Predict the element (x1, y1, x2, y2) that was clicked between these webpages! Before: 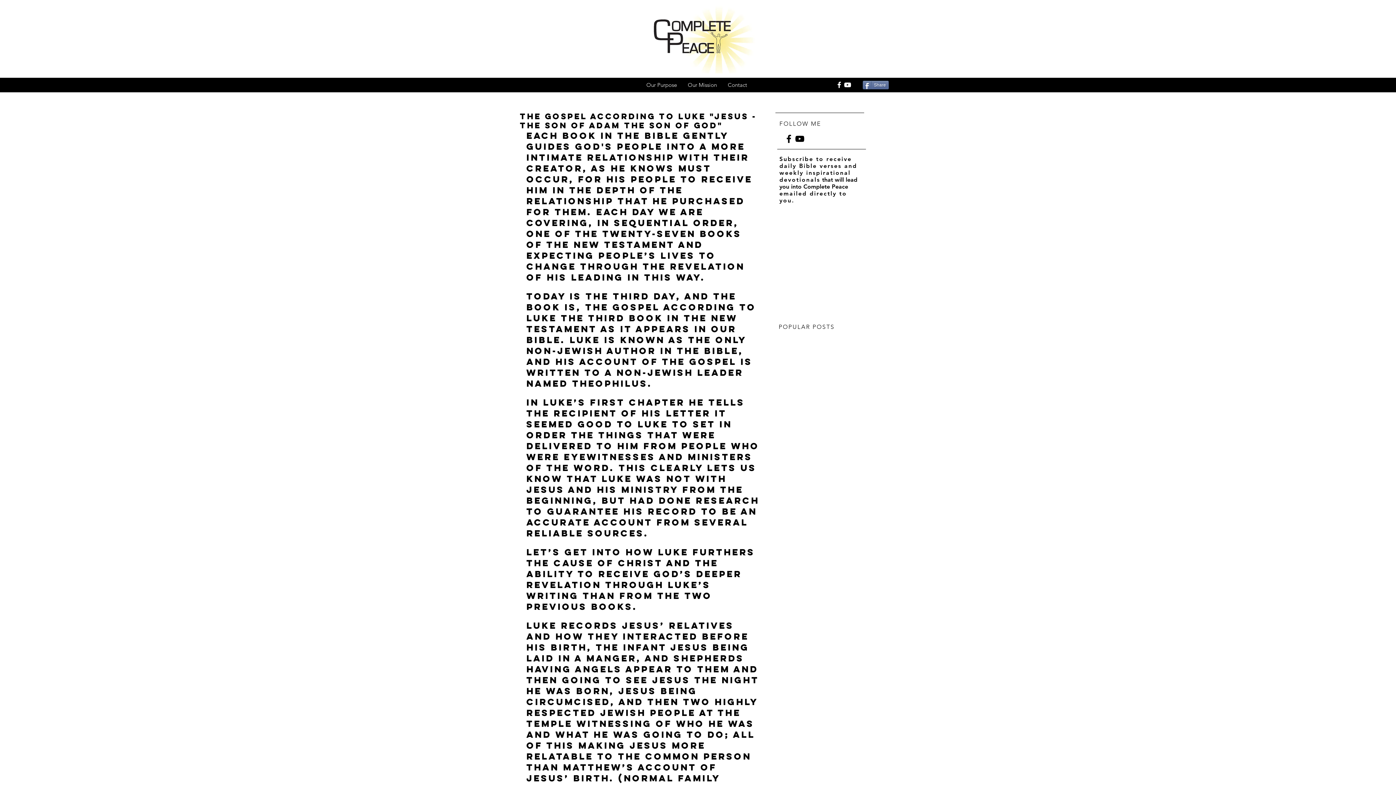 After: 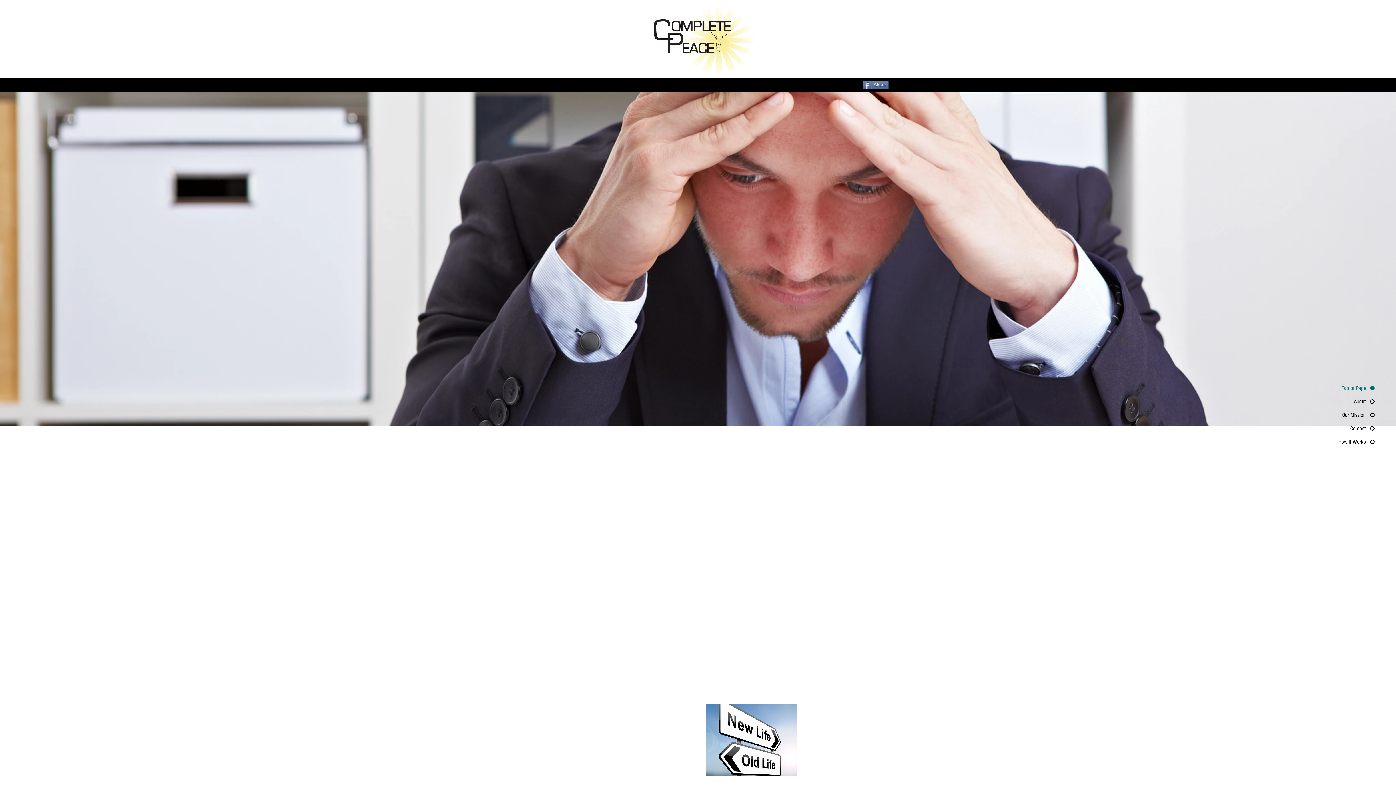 Action: label: Our Purpose bbox: (641, 81, 682, 88)